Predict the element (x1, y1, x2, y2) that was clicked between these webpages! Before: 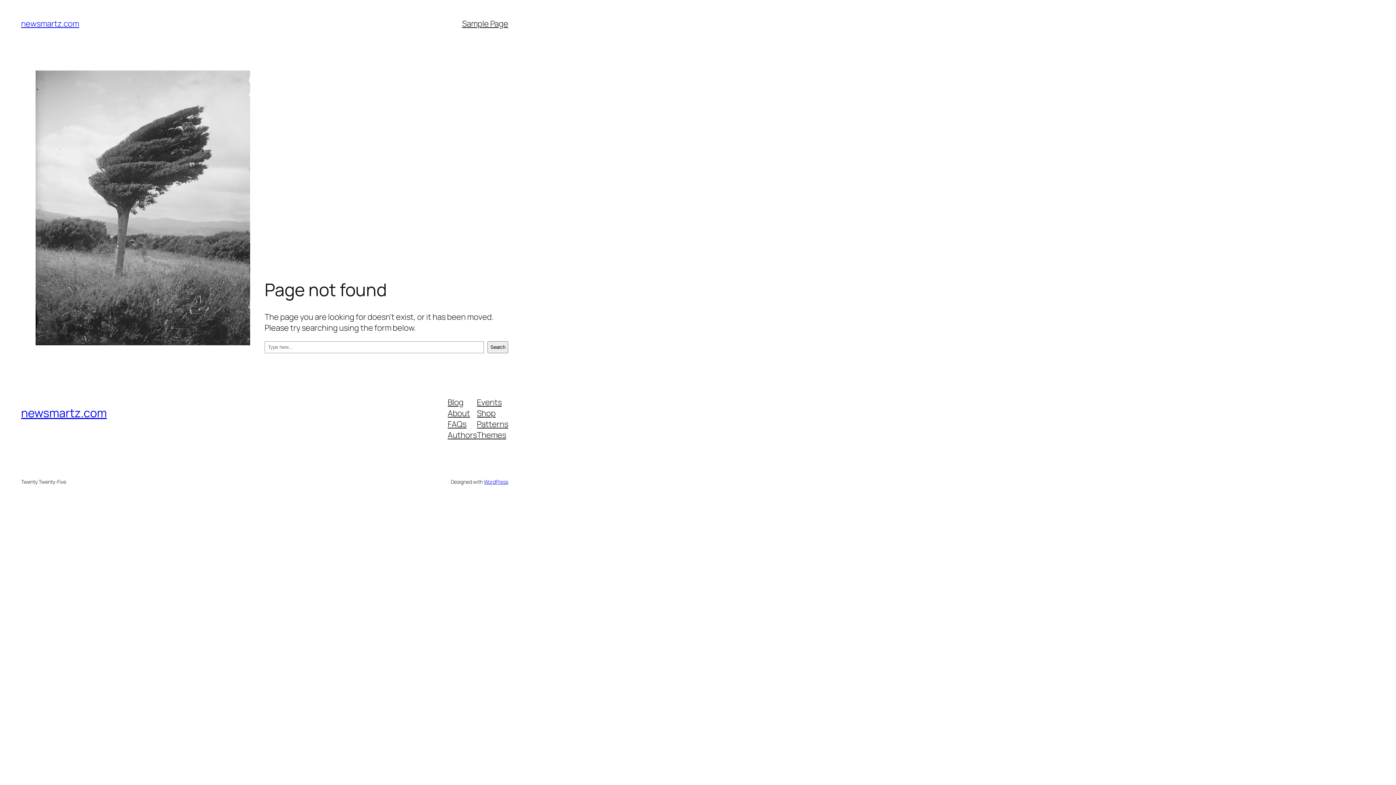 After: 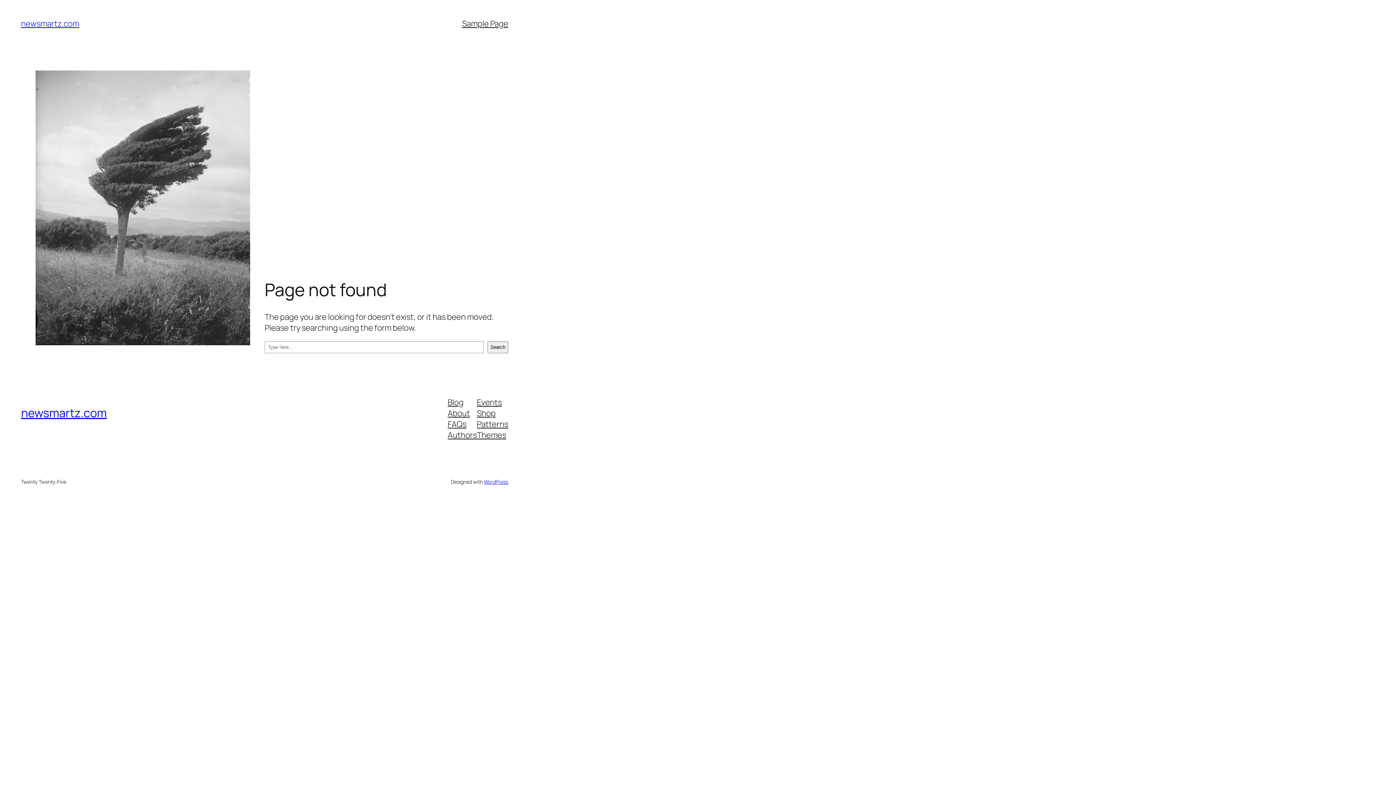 Action: bbox: (477, 418, 508, 429) label: Patterns